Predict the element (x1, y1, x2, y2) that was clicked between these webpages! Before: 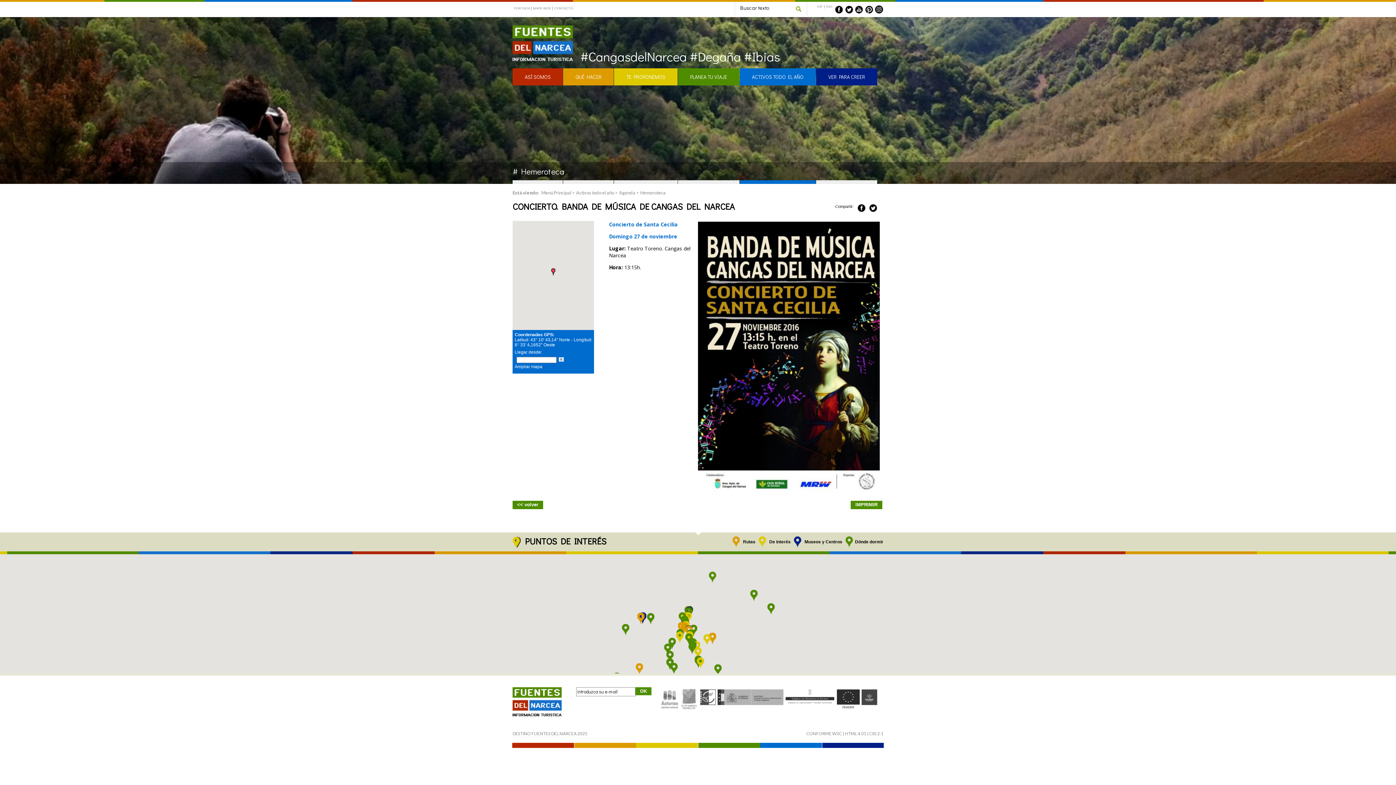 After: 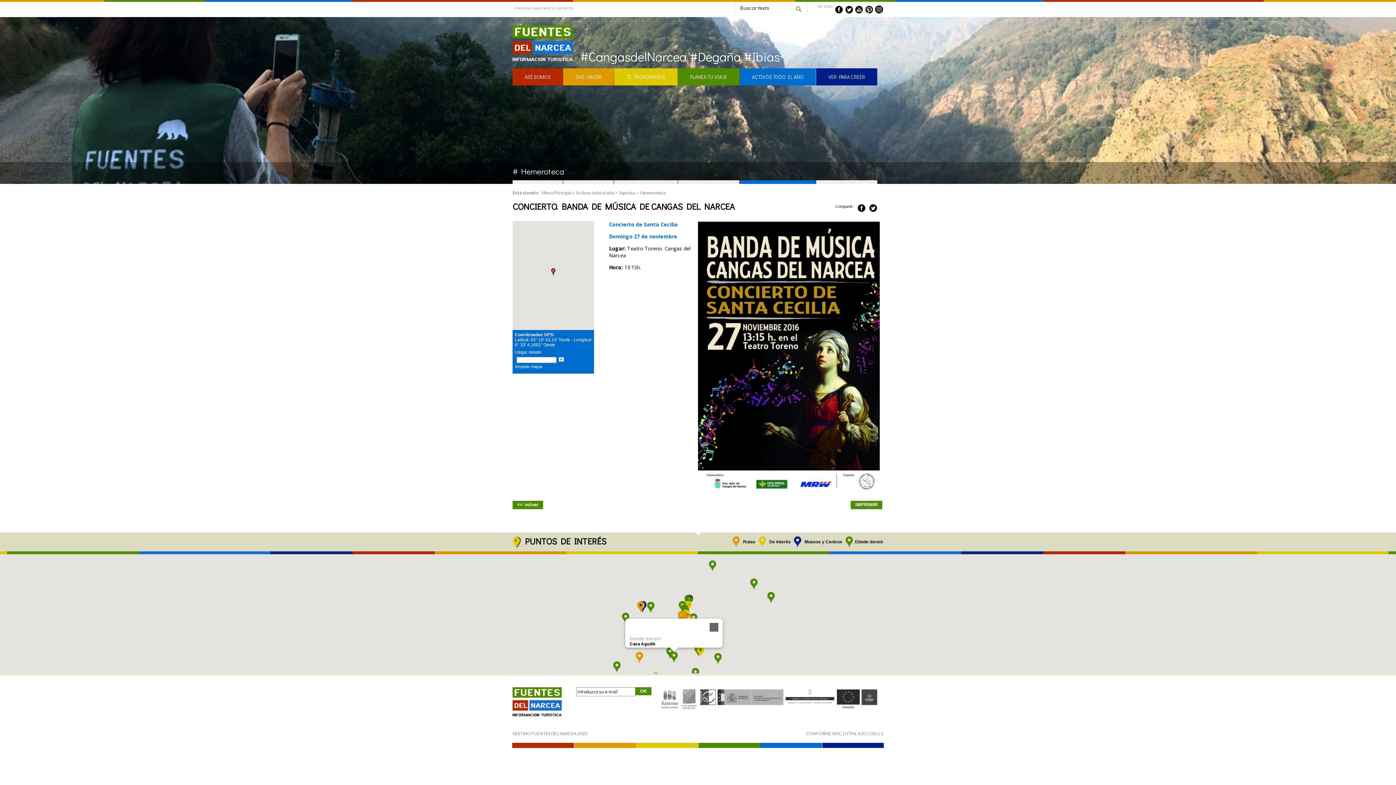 Action: bbox: (670, 663, 677, 674)